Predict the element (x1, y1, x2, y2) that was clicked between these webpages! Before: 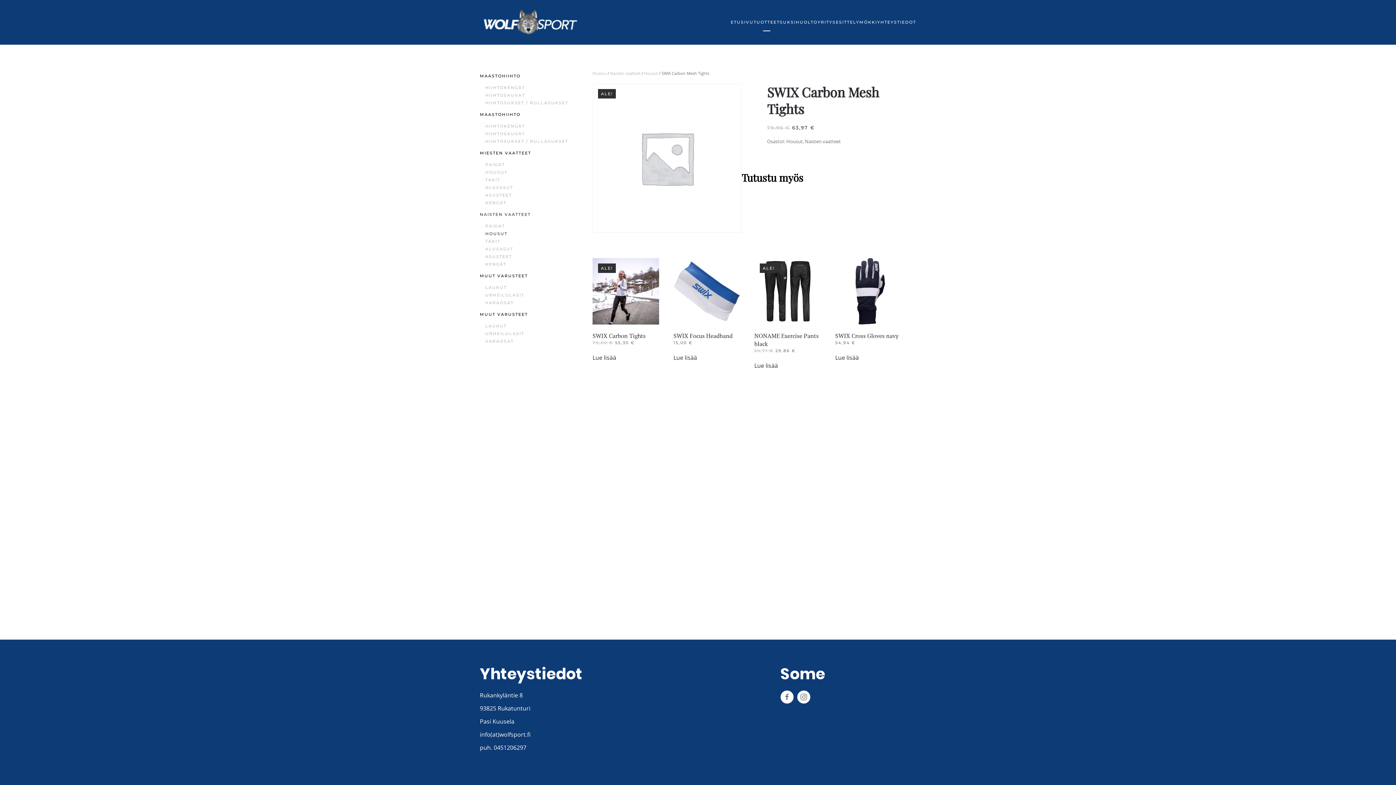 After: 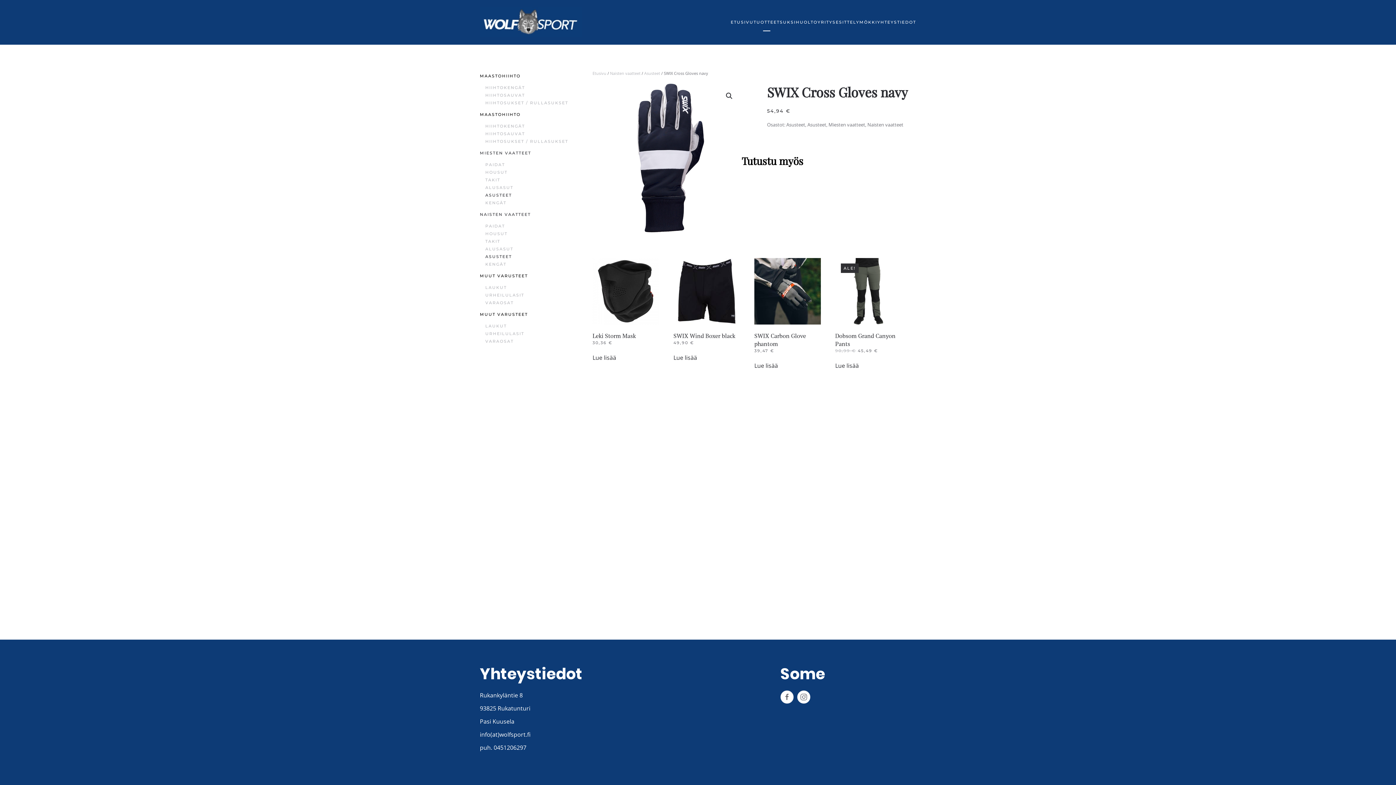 Action: label: SWIX Cross Gloves navy
54,94 € bbox: (835, 258, 901, 345)